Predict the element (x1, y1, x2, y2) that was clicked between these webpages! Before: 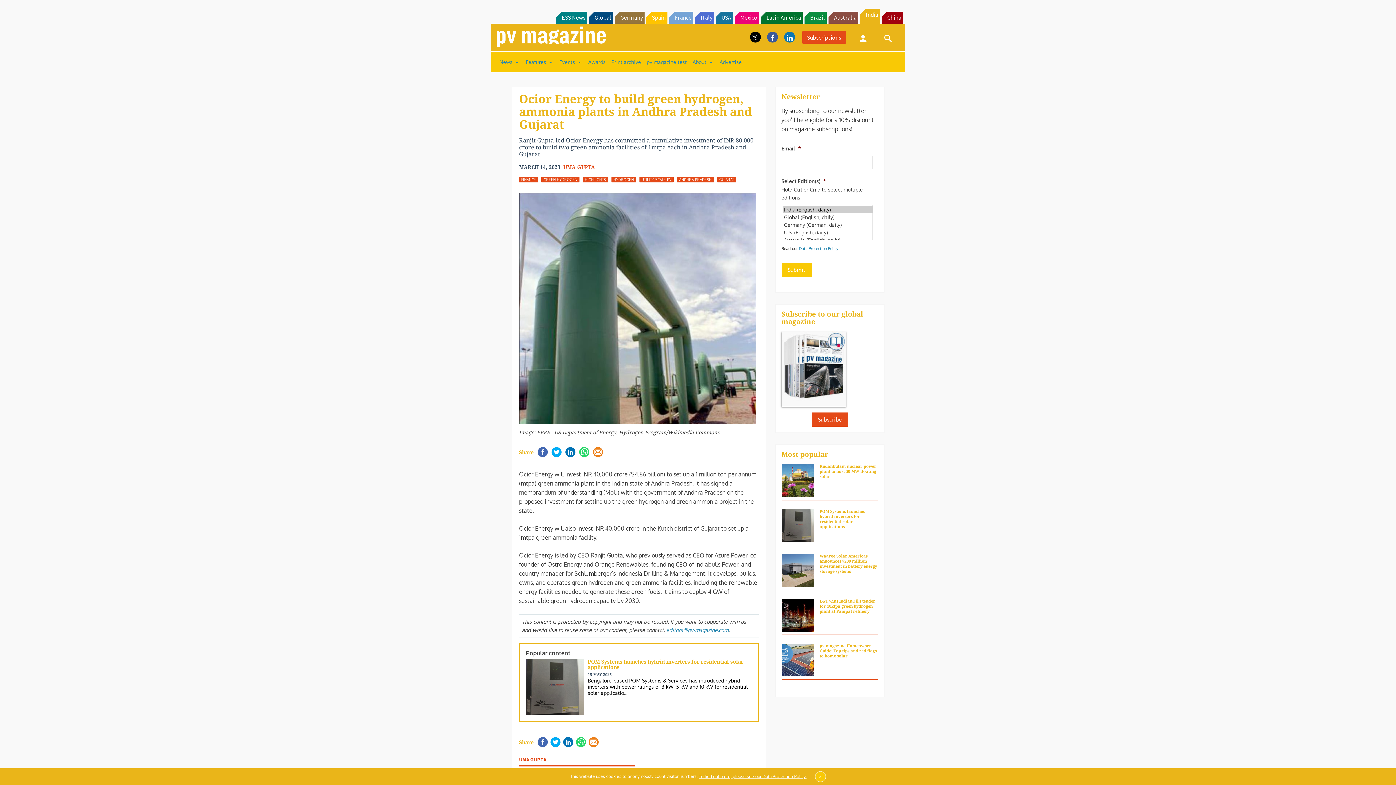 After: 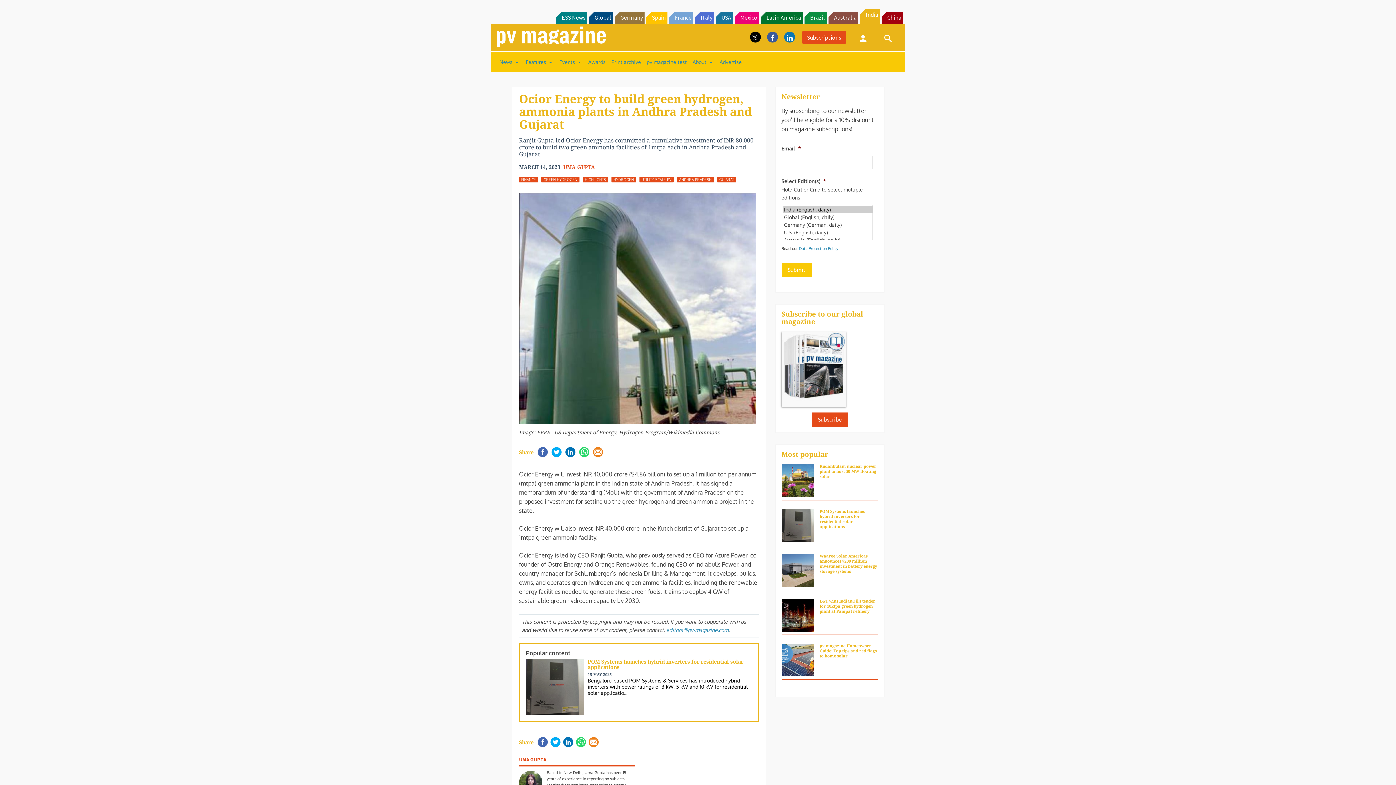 Action: bbox: (815, 771, 826, 782) label: ×